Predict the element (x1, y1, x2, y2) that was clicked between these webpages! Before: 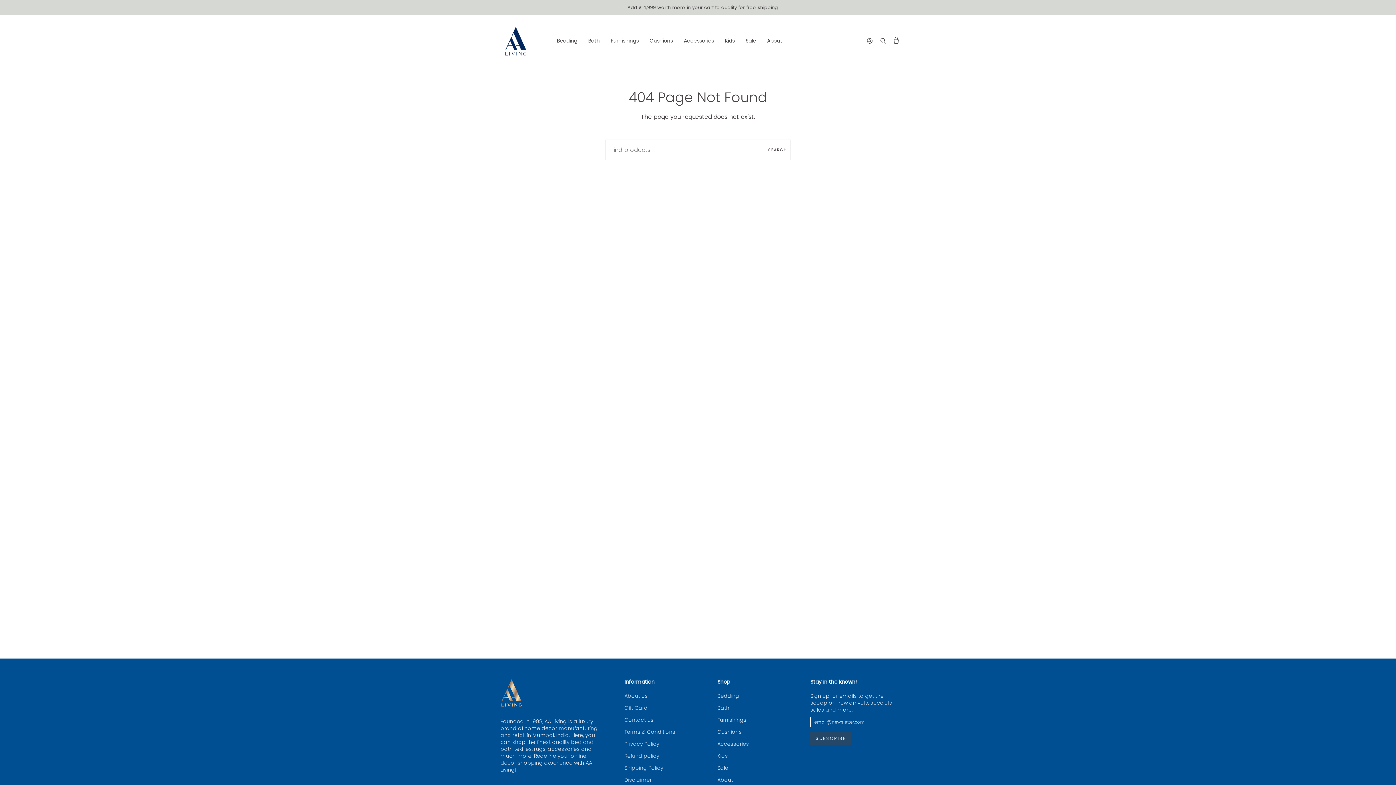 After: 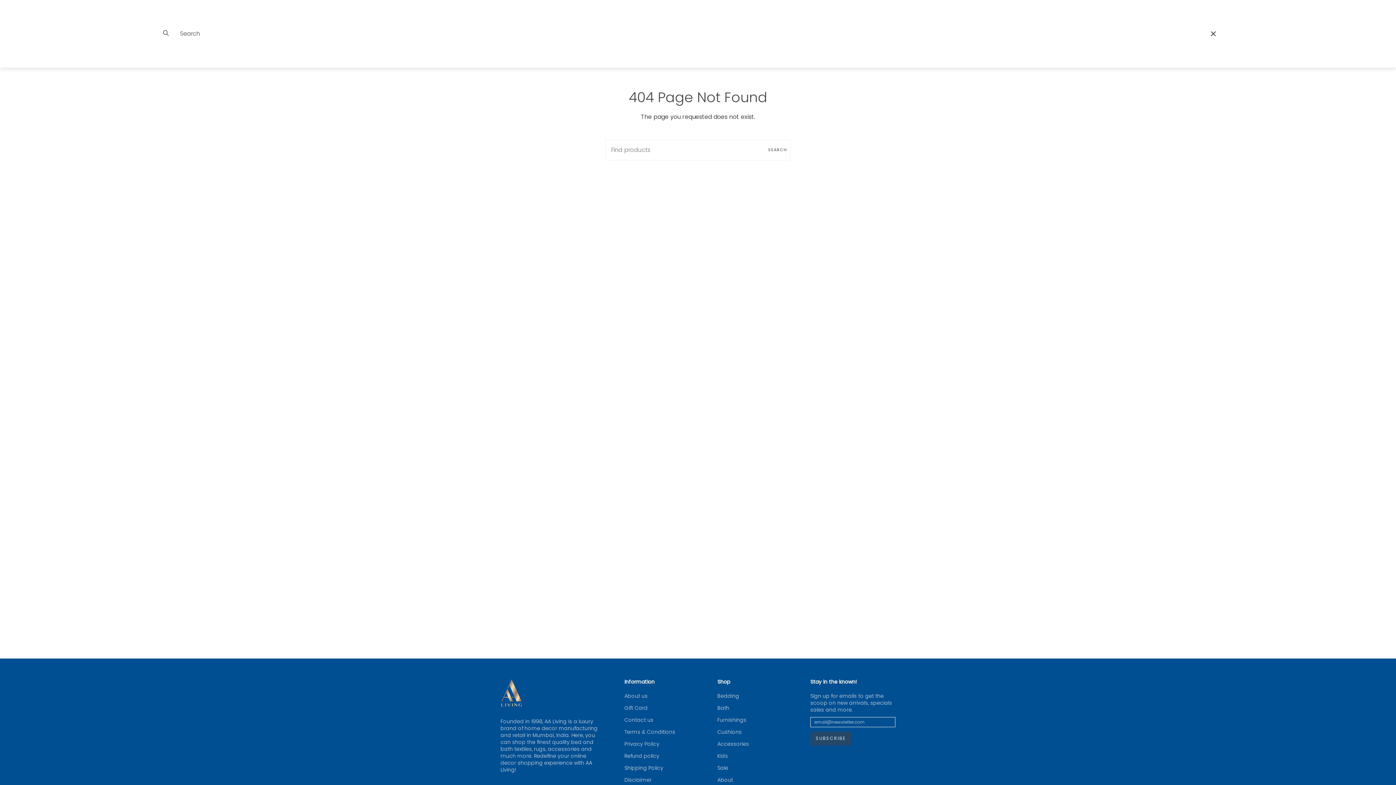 Action: label: Search bbox: (876, 15, 890, 66)